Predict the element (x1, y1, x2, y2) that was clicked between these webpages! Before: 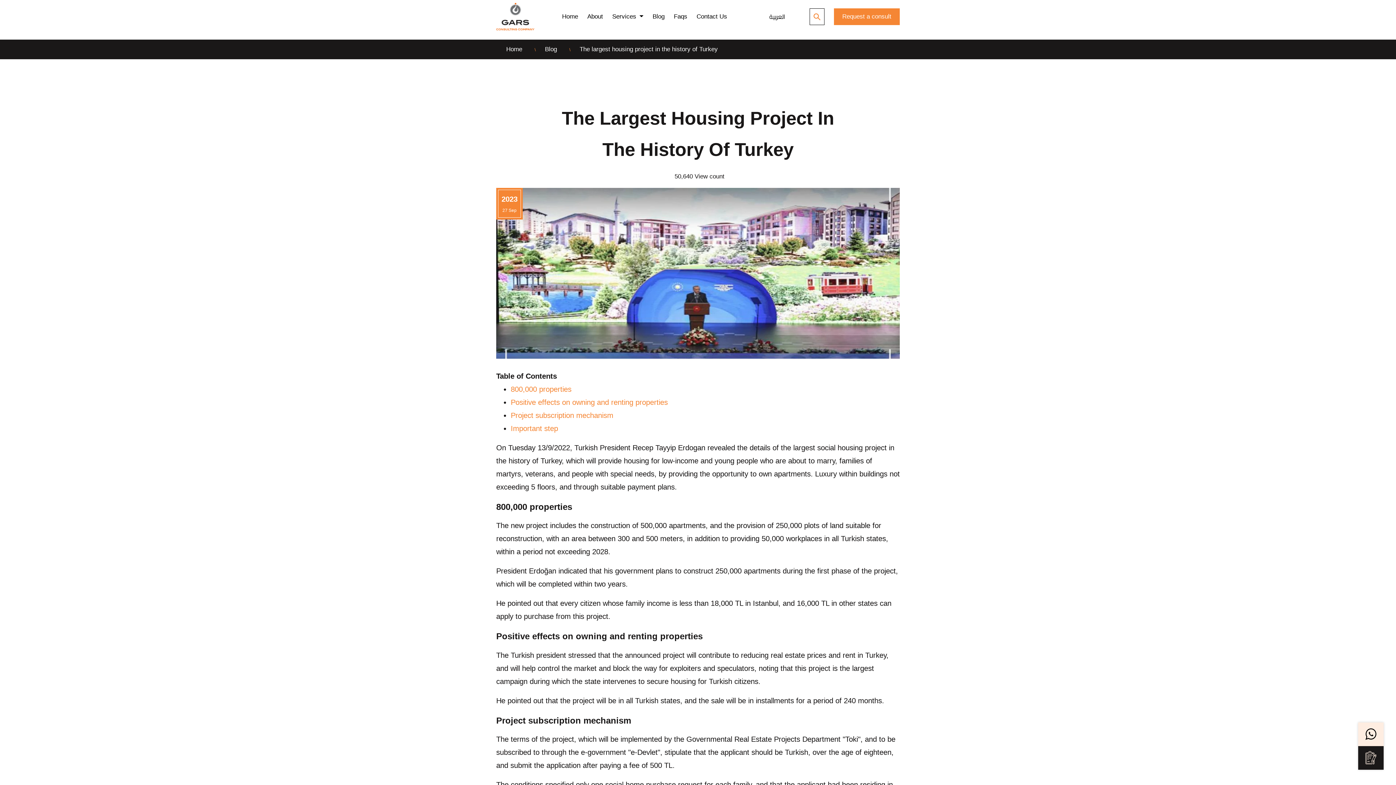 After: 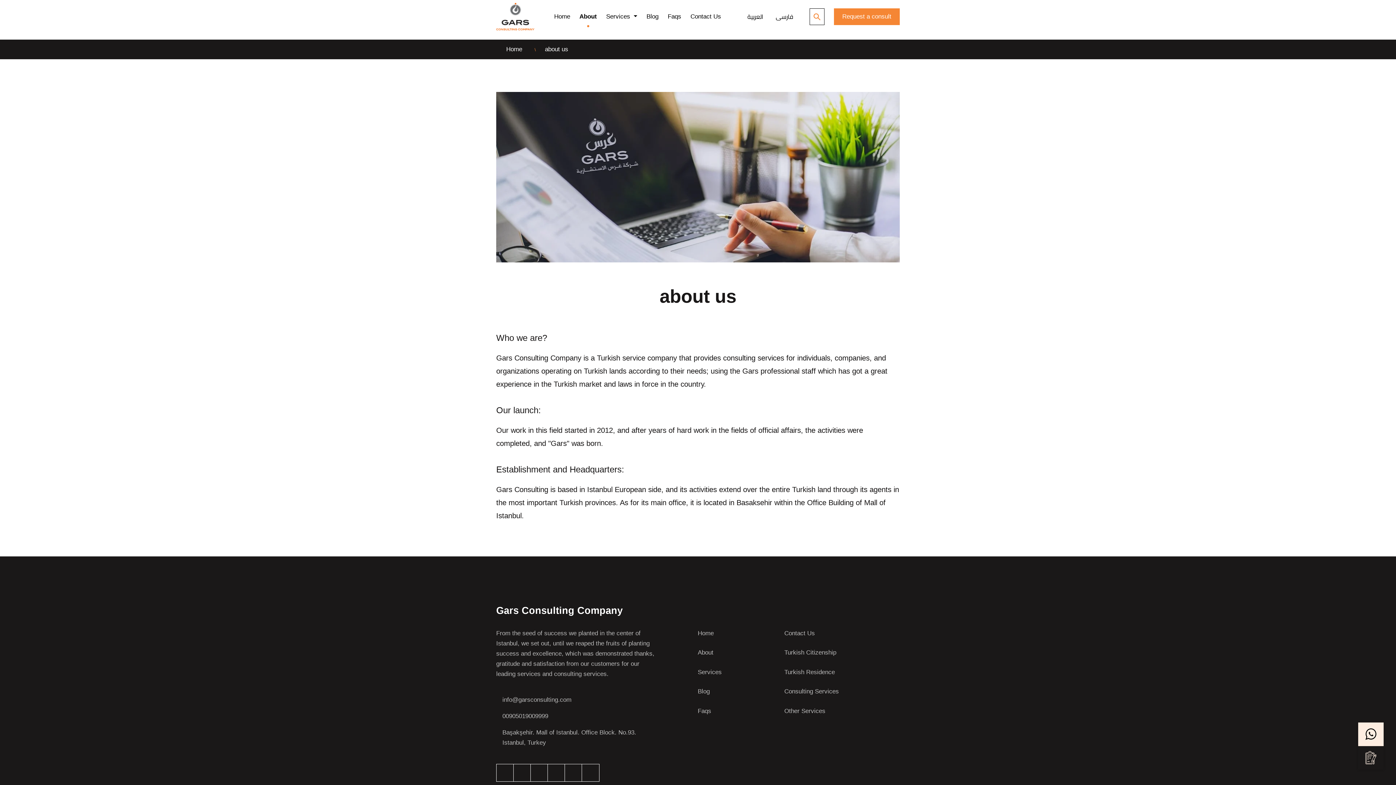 Action: label: About bbox: (587, 11, 603, 21)